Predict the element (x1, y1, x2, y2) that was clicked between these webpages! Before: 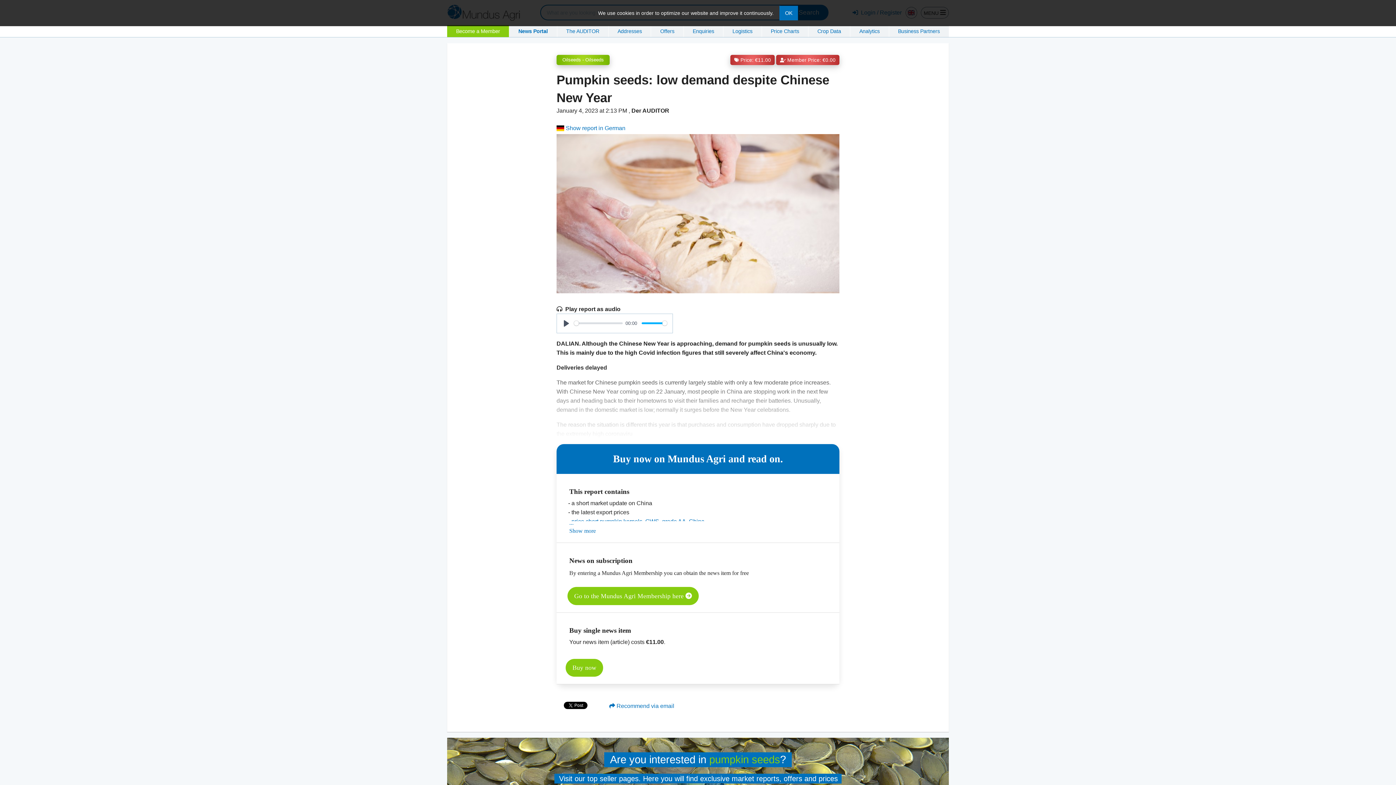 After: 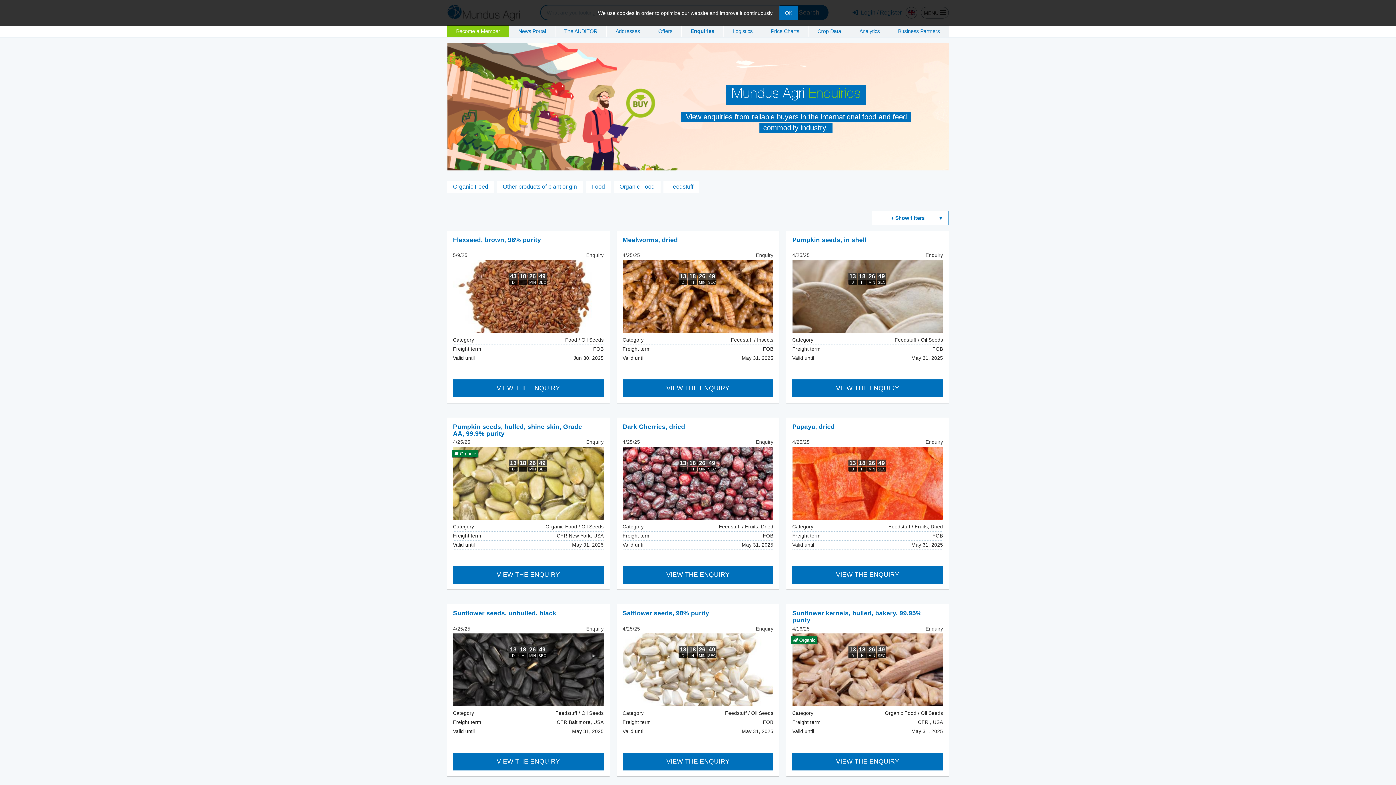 Action: bbox: (683, 25, 723, 36) label: Enquiries